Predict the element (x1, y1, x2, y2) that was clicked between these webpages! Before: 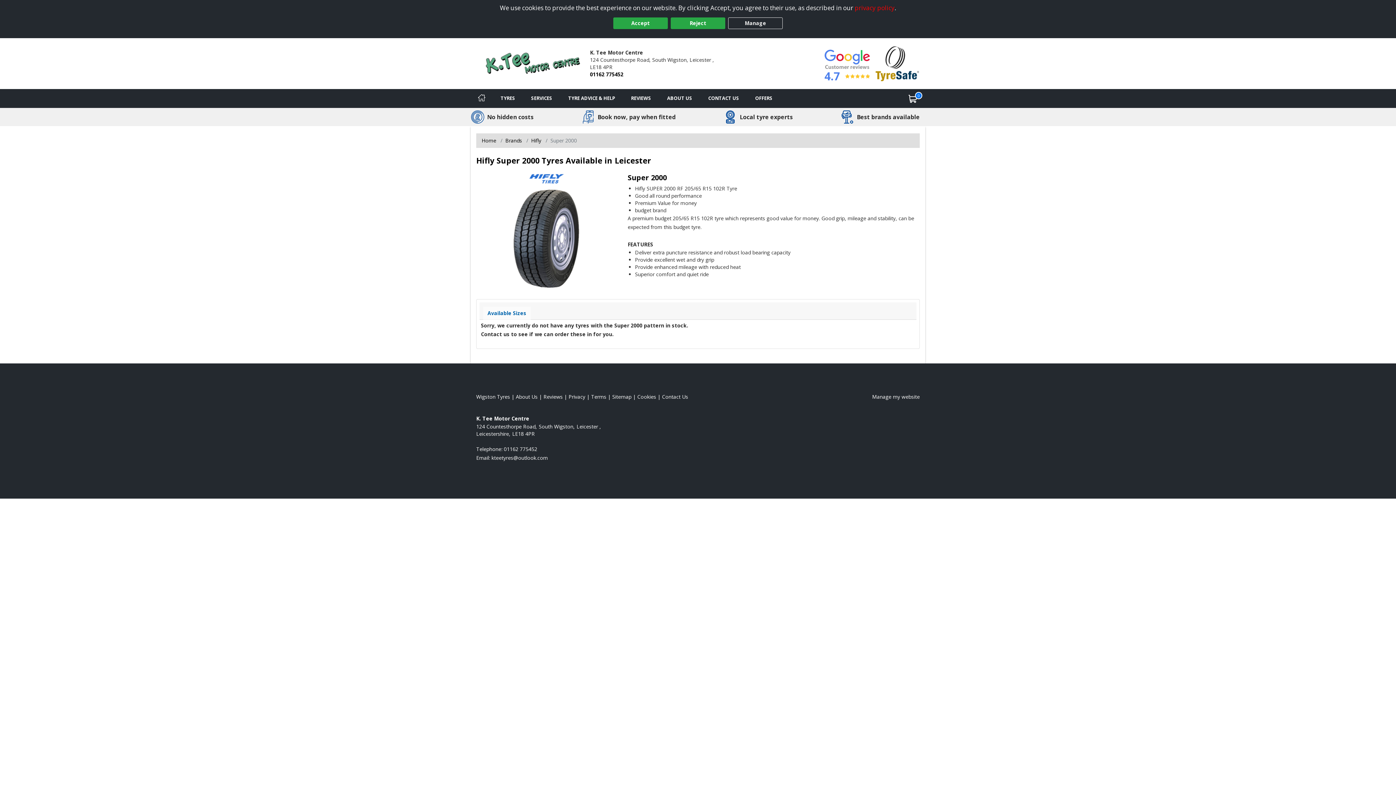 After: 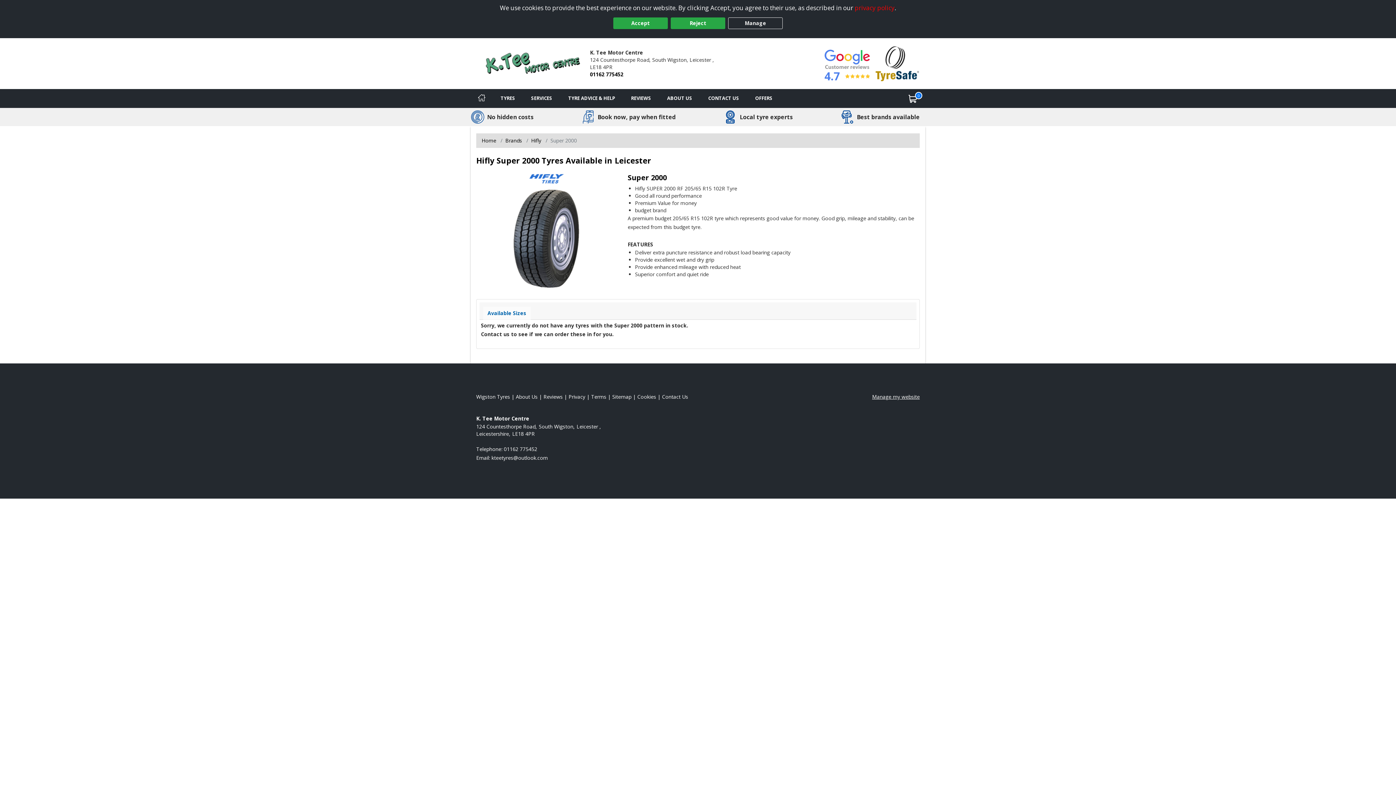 Action: label: Manage my website bbox: (872, 393, 919, 400)